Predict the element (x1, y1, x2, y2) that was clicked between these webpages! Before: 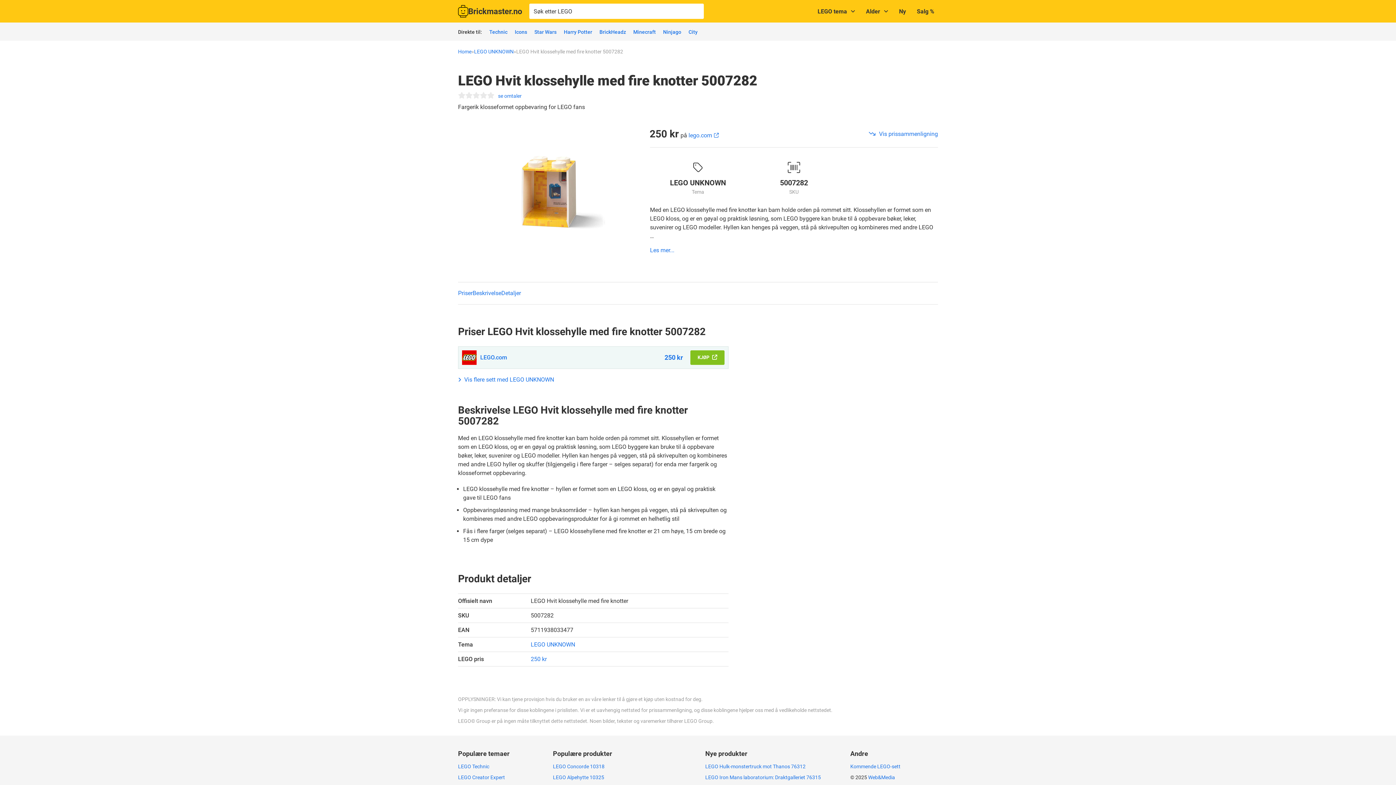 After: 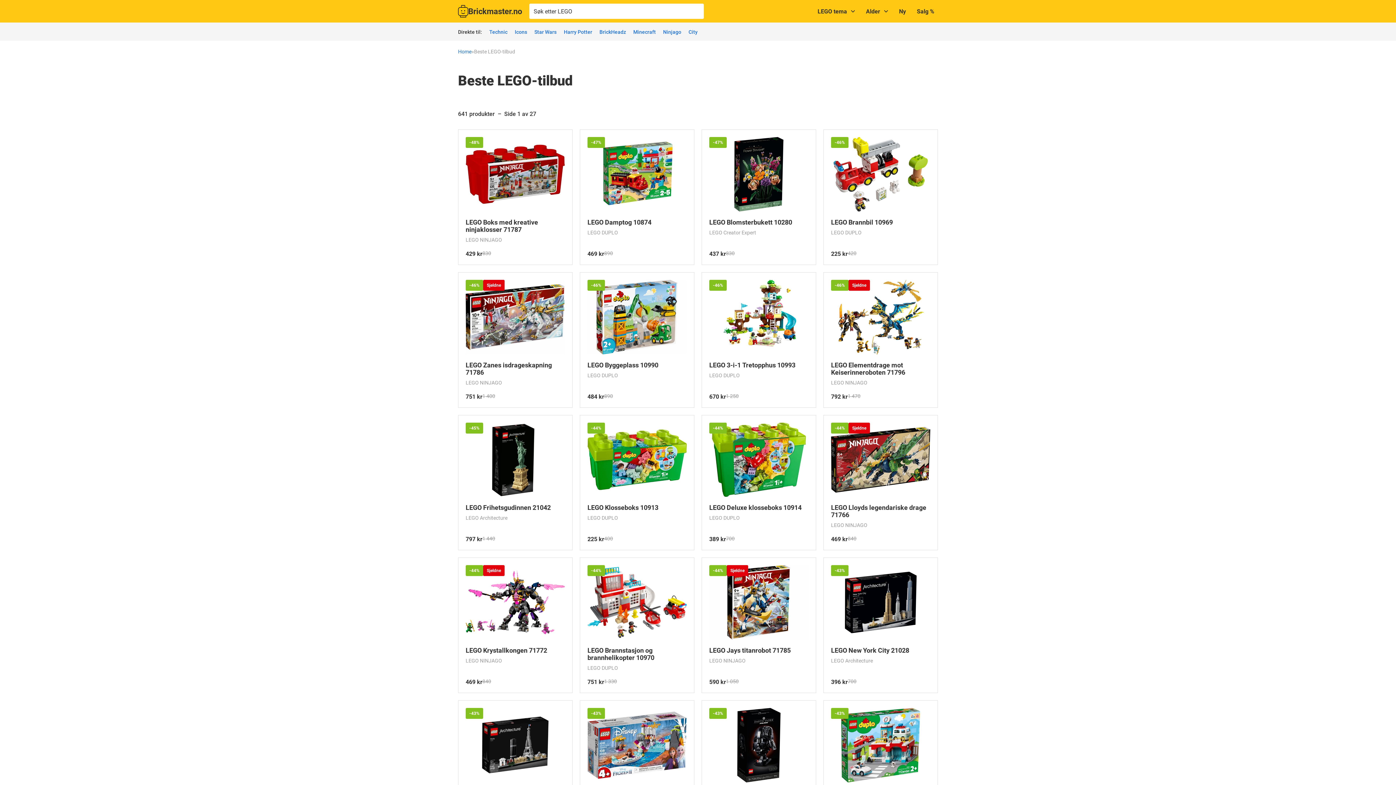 Action: label: Salg % bbox: (911, 3, 940, 18)